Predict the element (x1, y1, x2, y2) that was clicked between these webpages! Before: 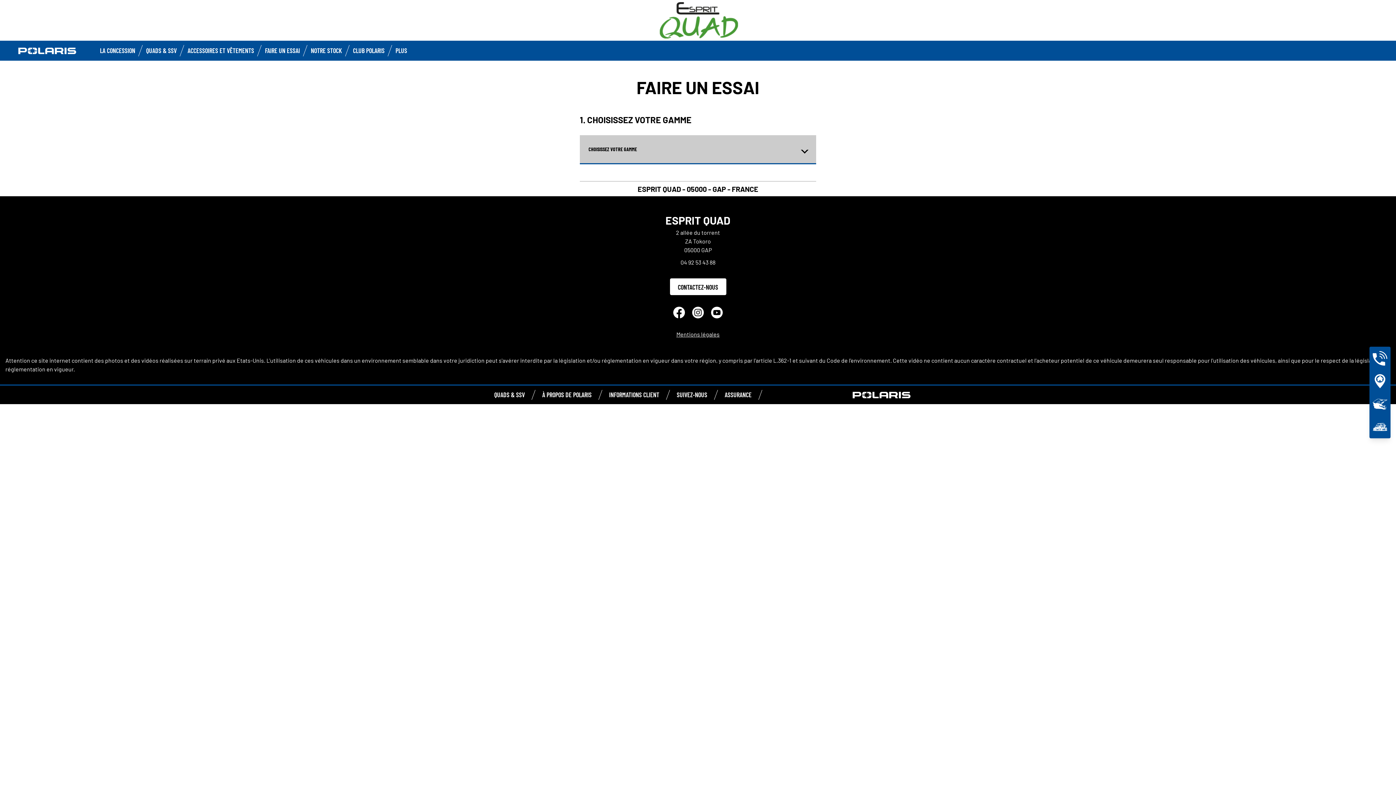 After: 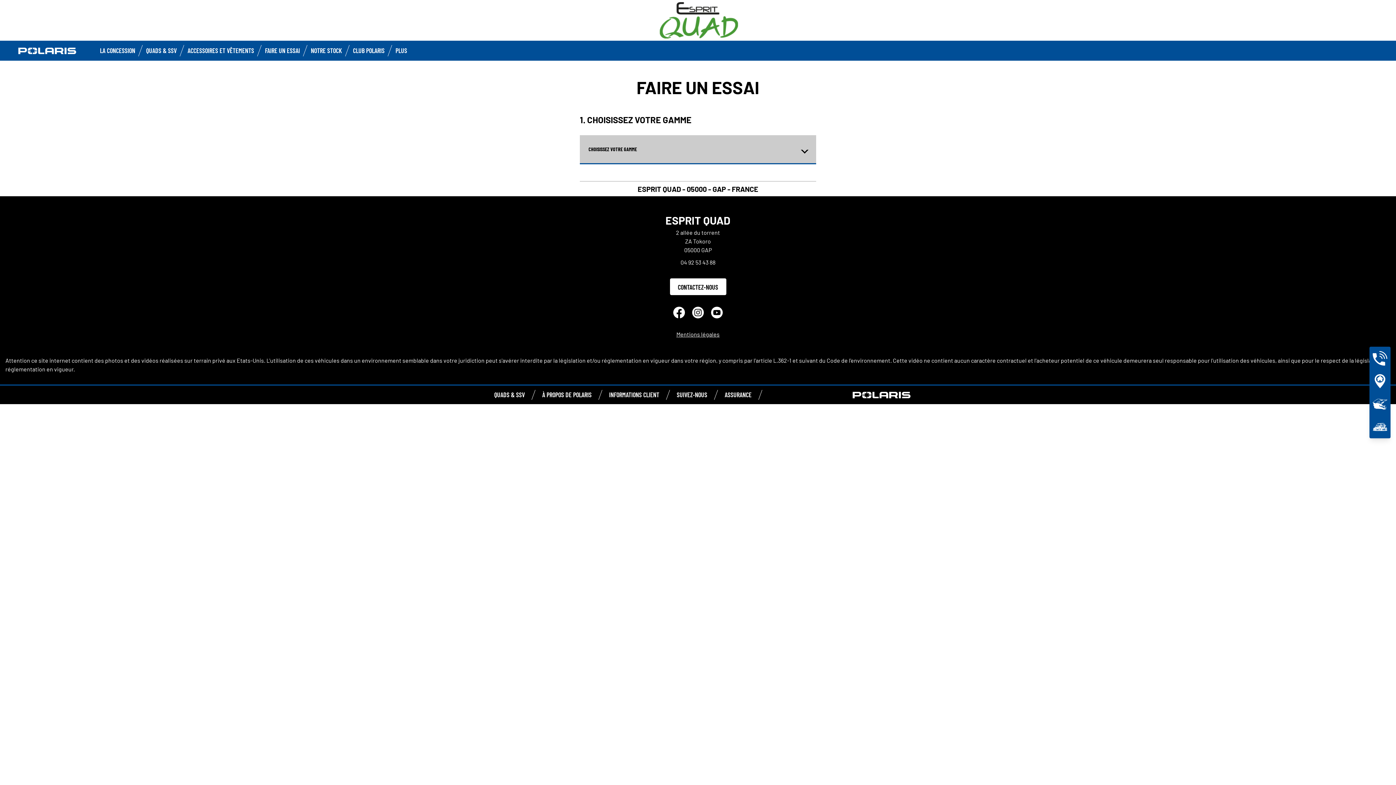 Action: label: FAIRE UN ESSAI bbox: (265, 46, 300, 54)